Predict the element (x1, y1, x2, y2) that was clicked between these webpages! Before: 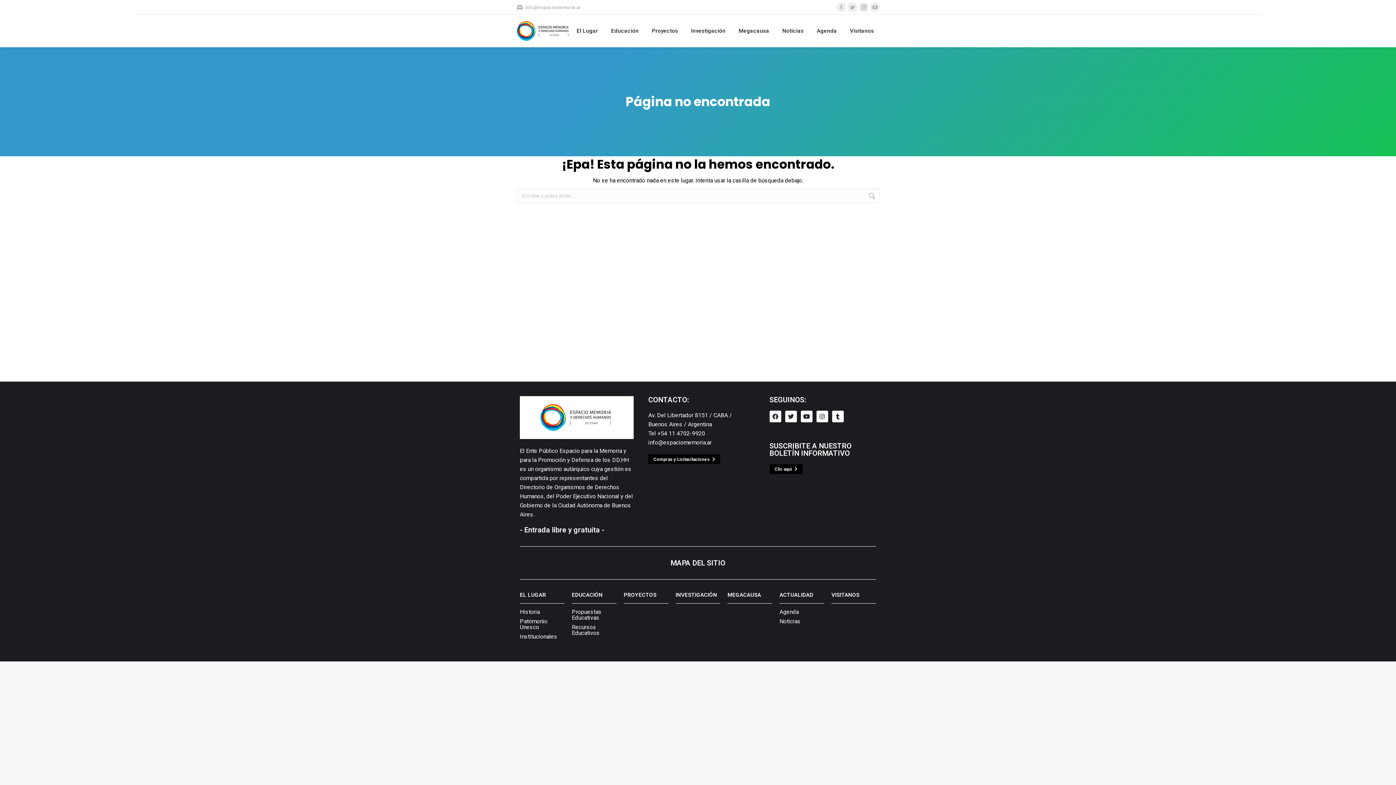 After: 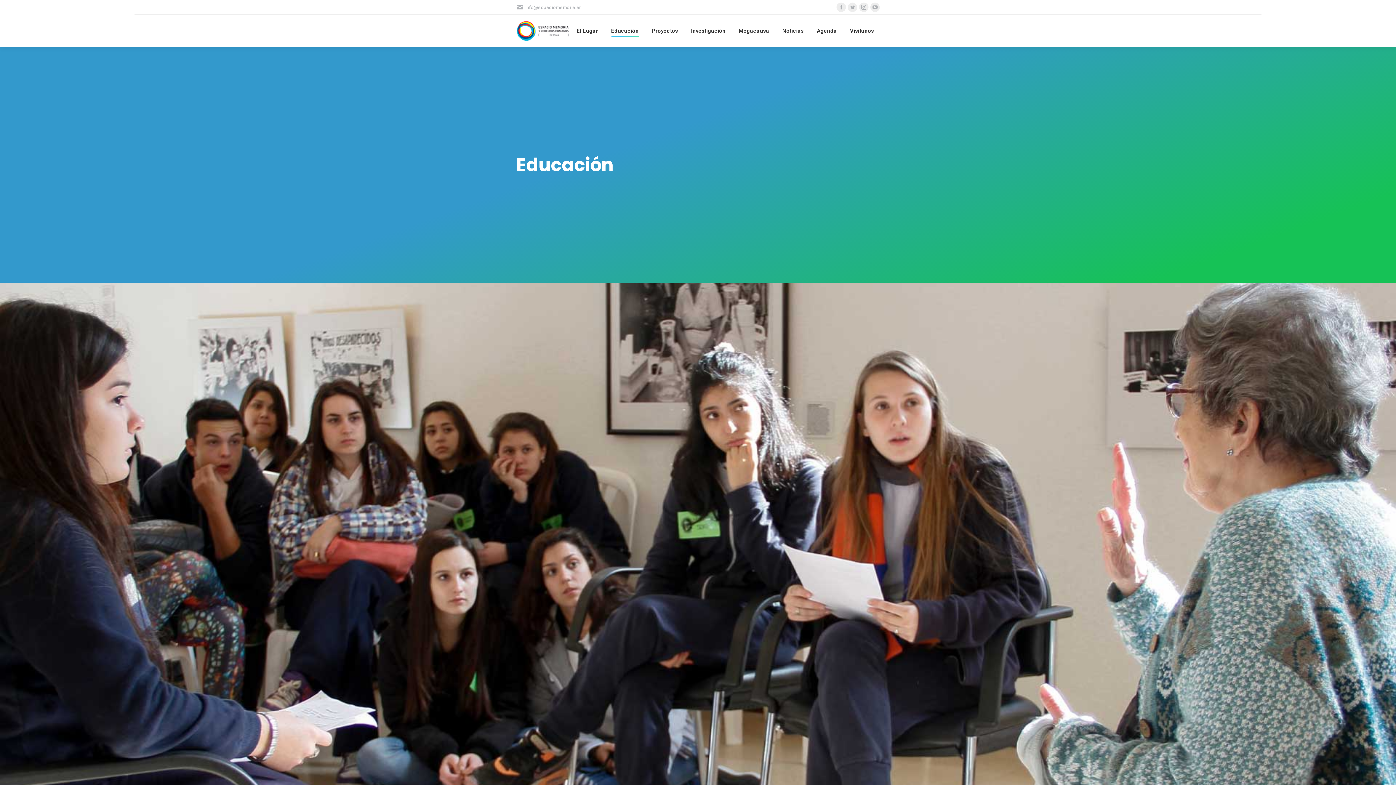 Action: bbox: (571, 608, 601, 621) label: Propuestas Educativas